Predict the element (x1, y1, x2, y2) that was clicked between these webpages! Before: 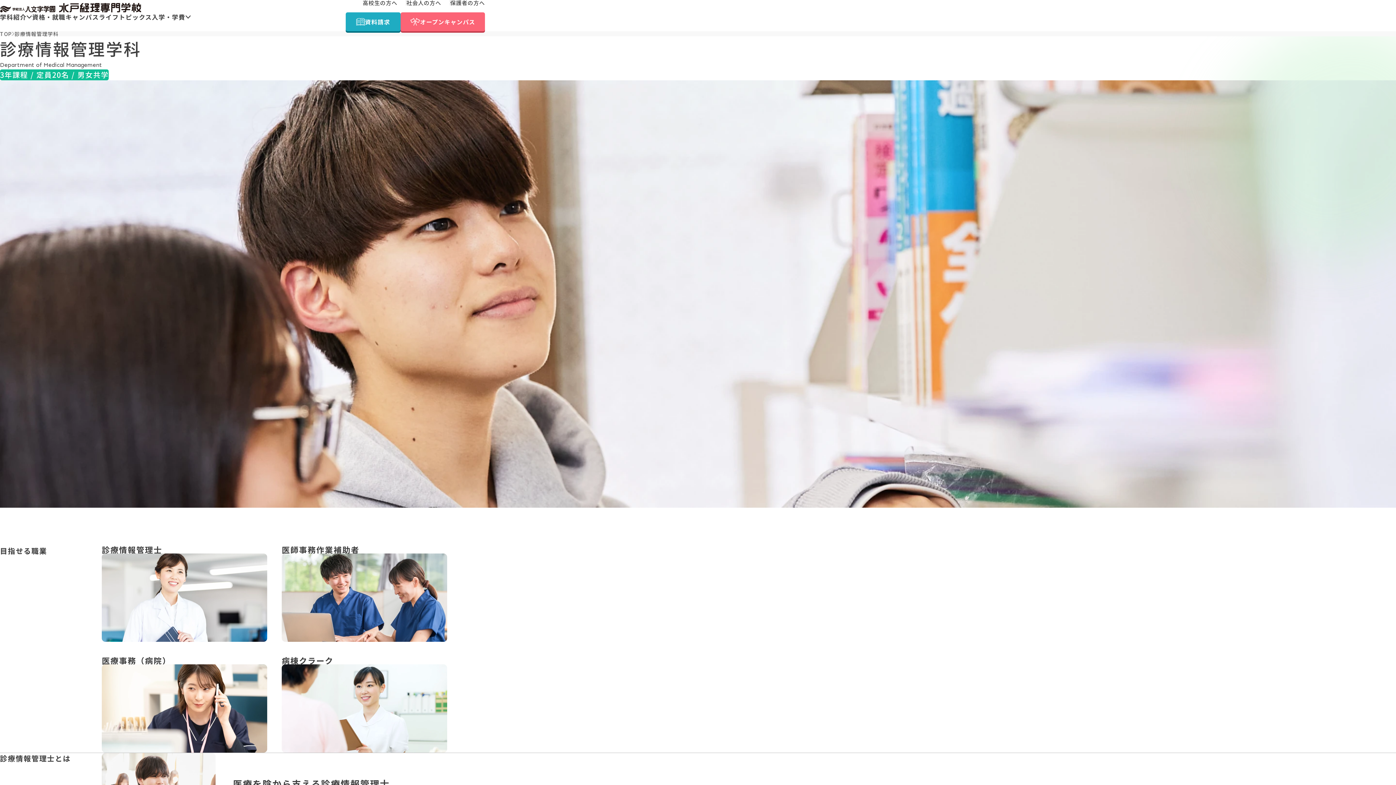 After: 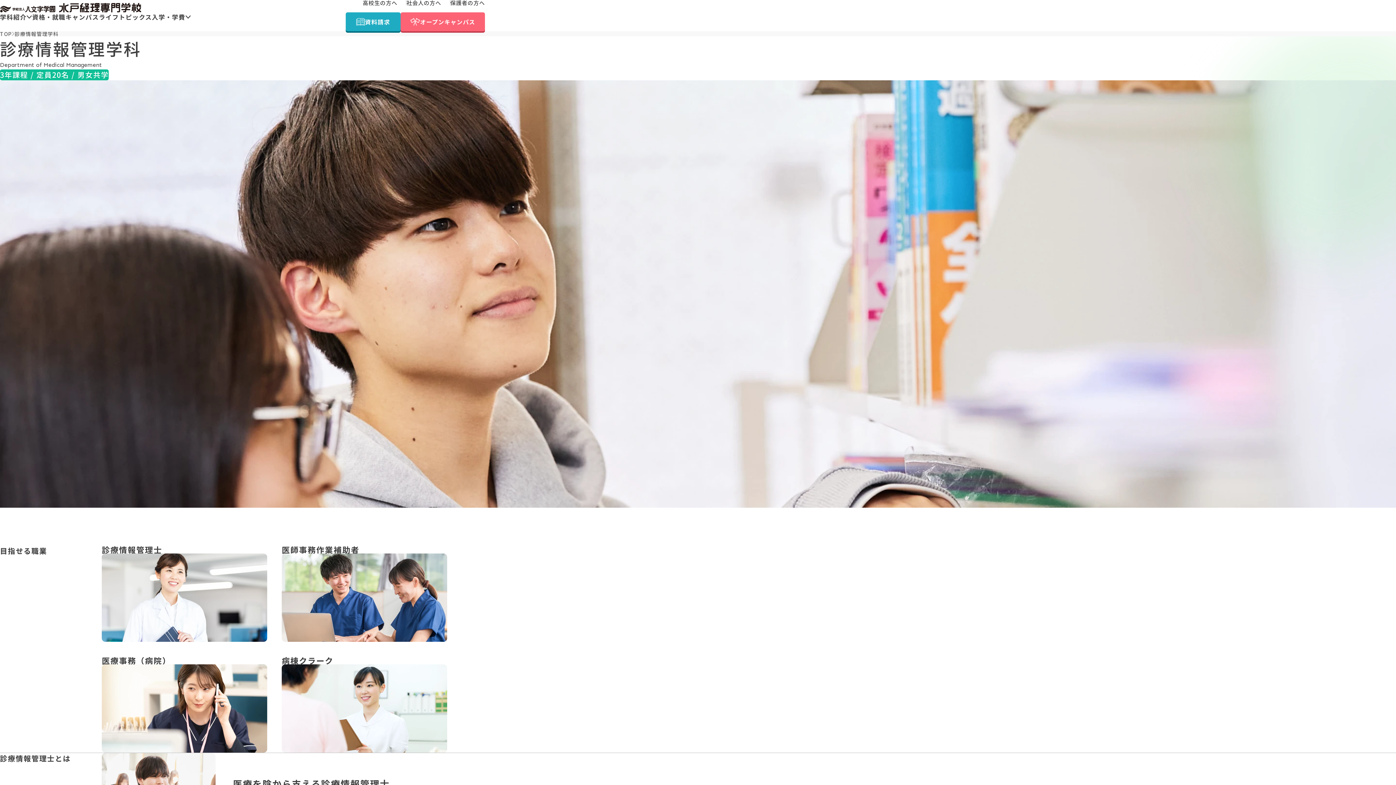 Action: bbox: (345, 12, 400, 31) label: 資料請求